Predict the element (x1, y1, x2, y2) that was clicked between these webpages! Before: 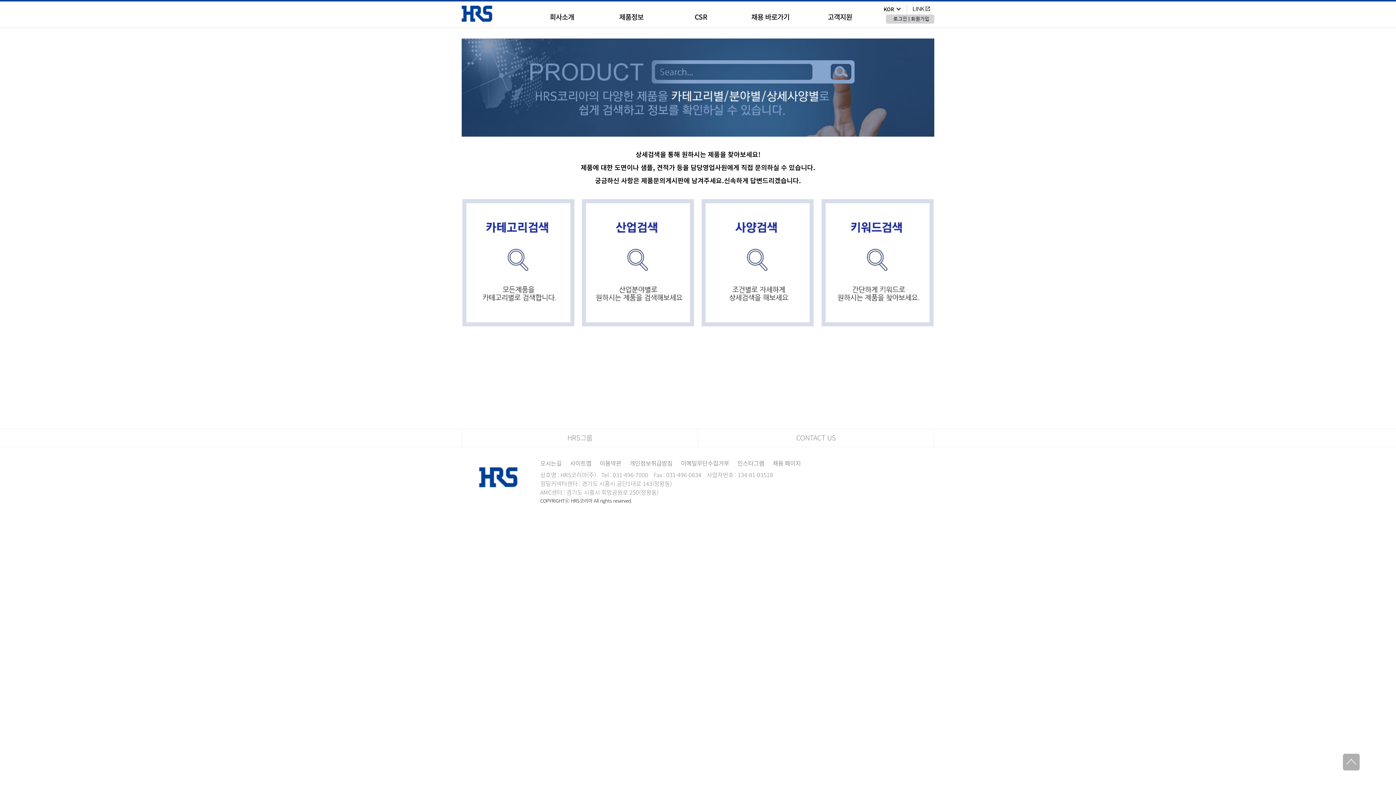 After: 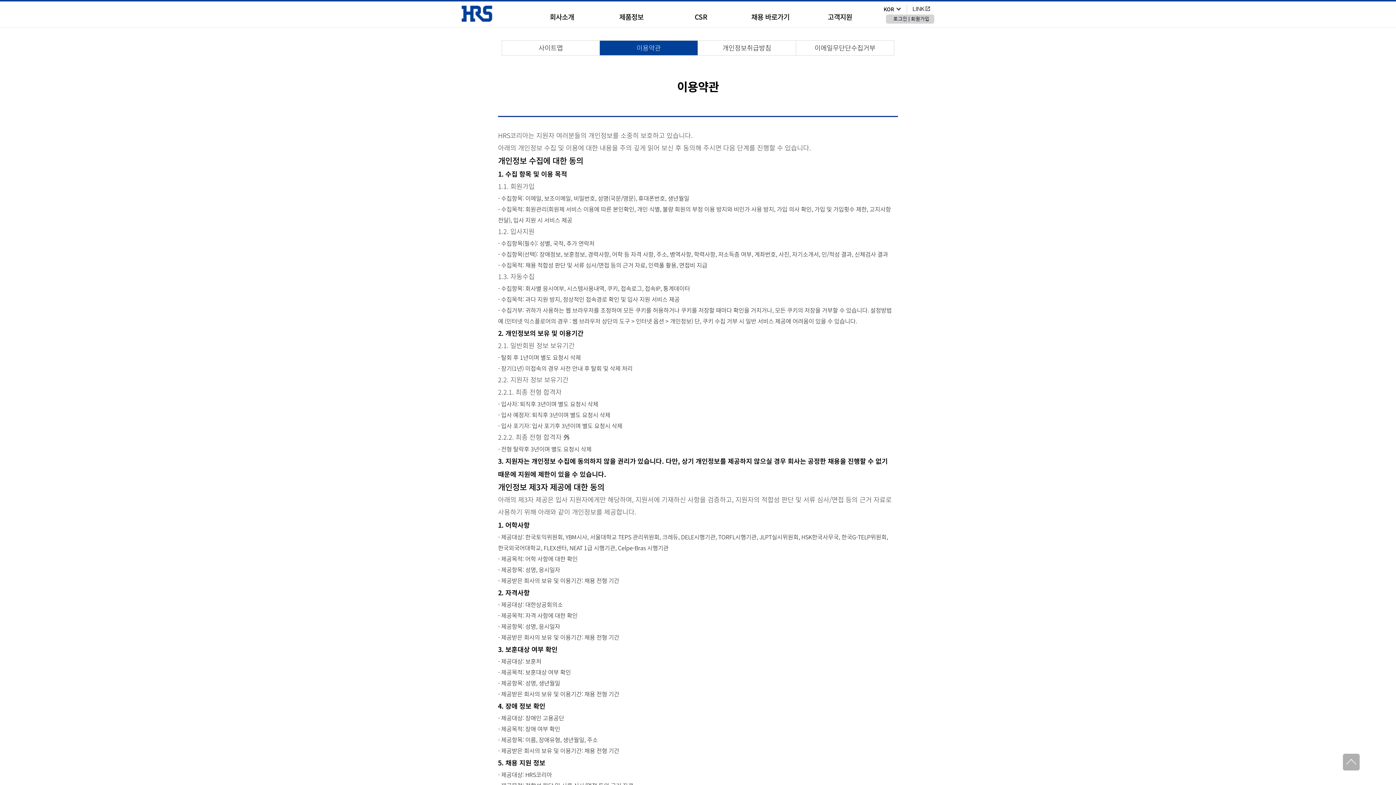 Action: label: 이용약관 bbox: (600, 458, 621, 467)